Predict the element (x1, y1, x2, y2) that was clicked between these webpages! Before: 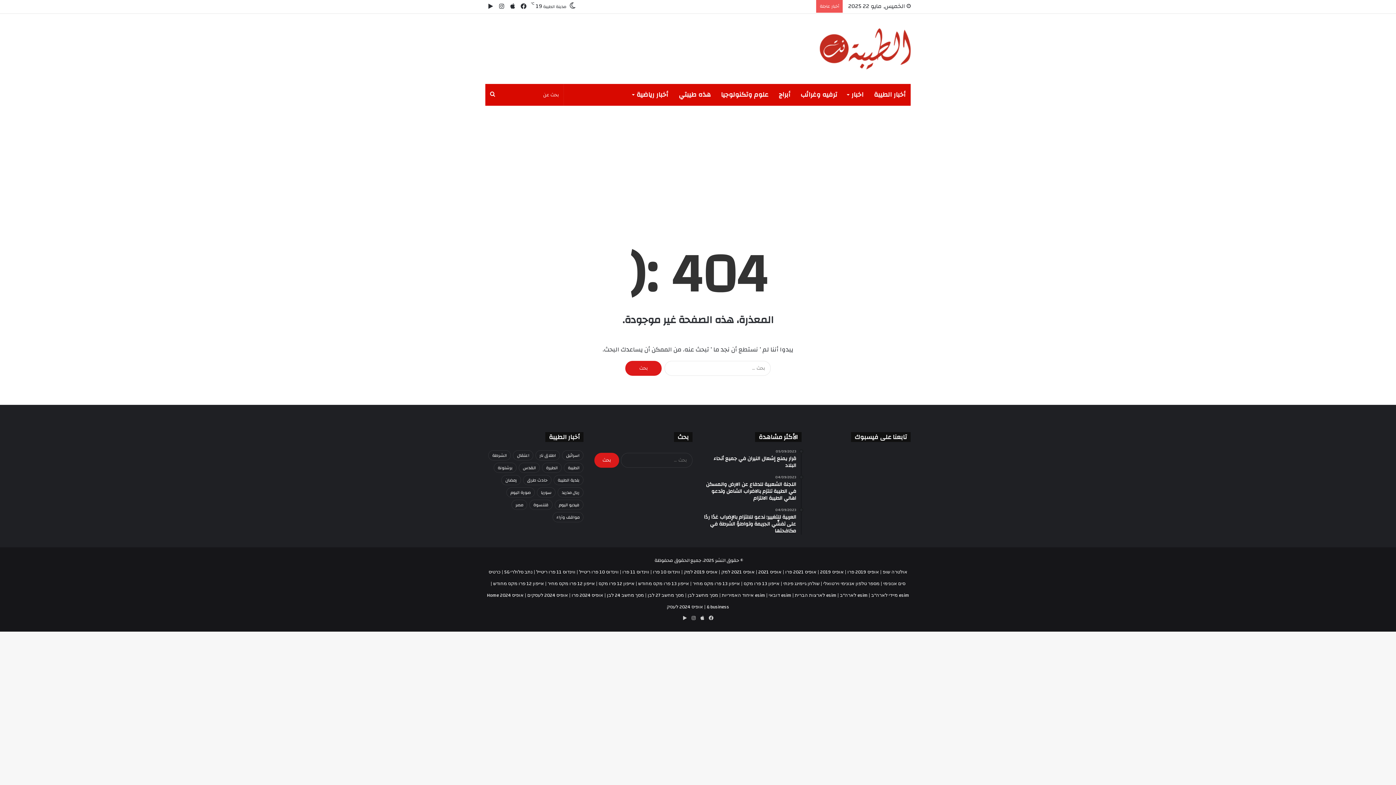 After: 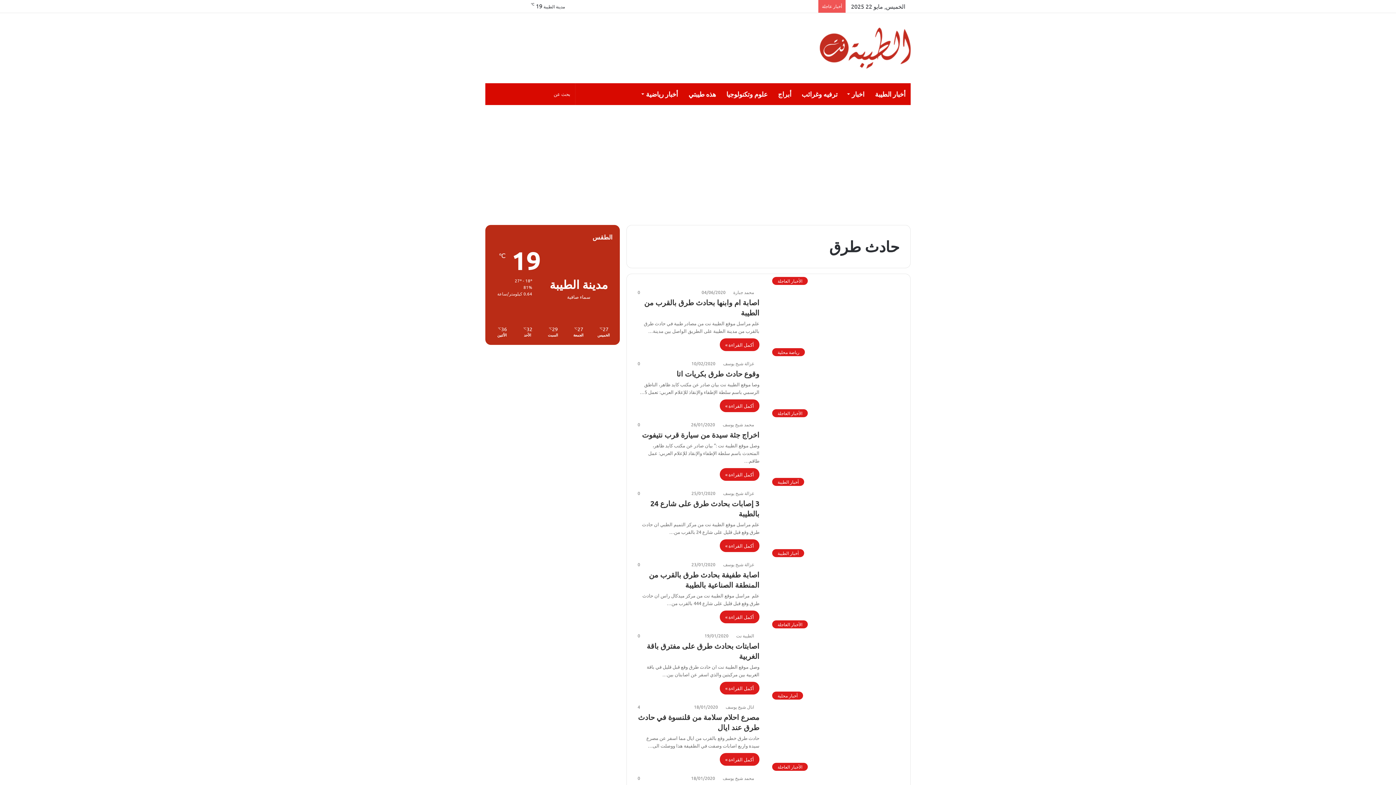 Action: label: حادث طرق (146 عنصر) bbox: (523, 475, 551, 485)